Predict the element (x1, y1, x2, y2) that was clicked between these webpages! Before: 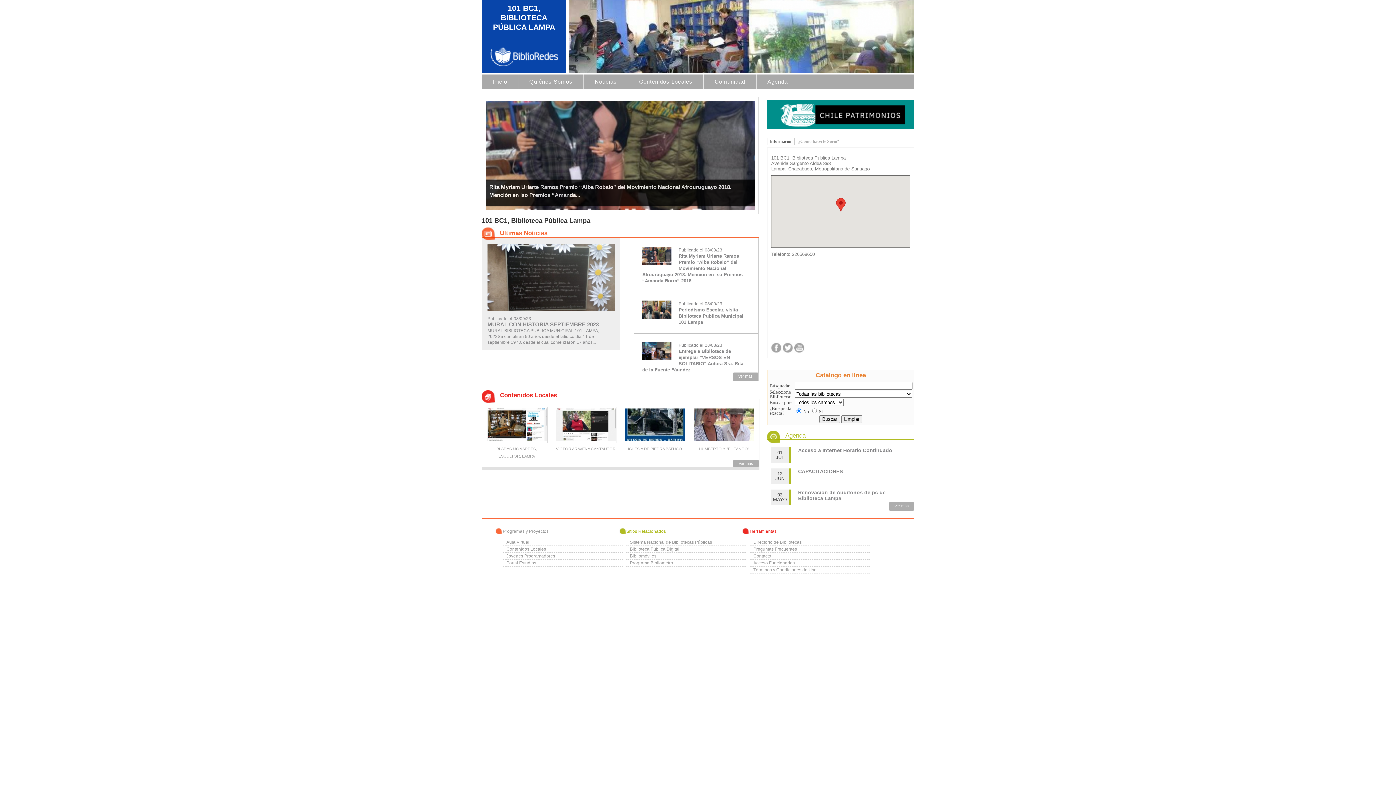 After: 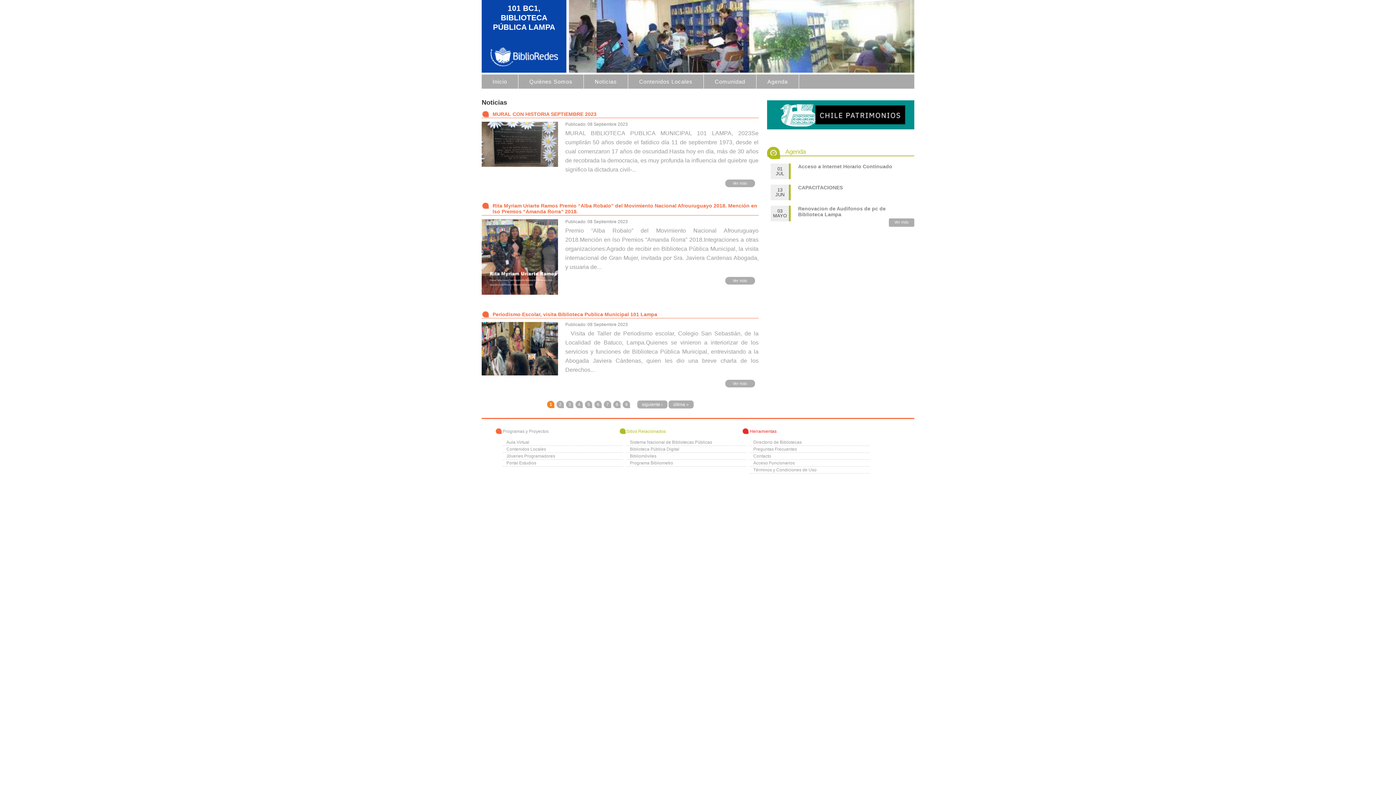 Action: label: Noticias bbox: (584, 74, 628, 88)